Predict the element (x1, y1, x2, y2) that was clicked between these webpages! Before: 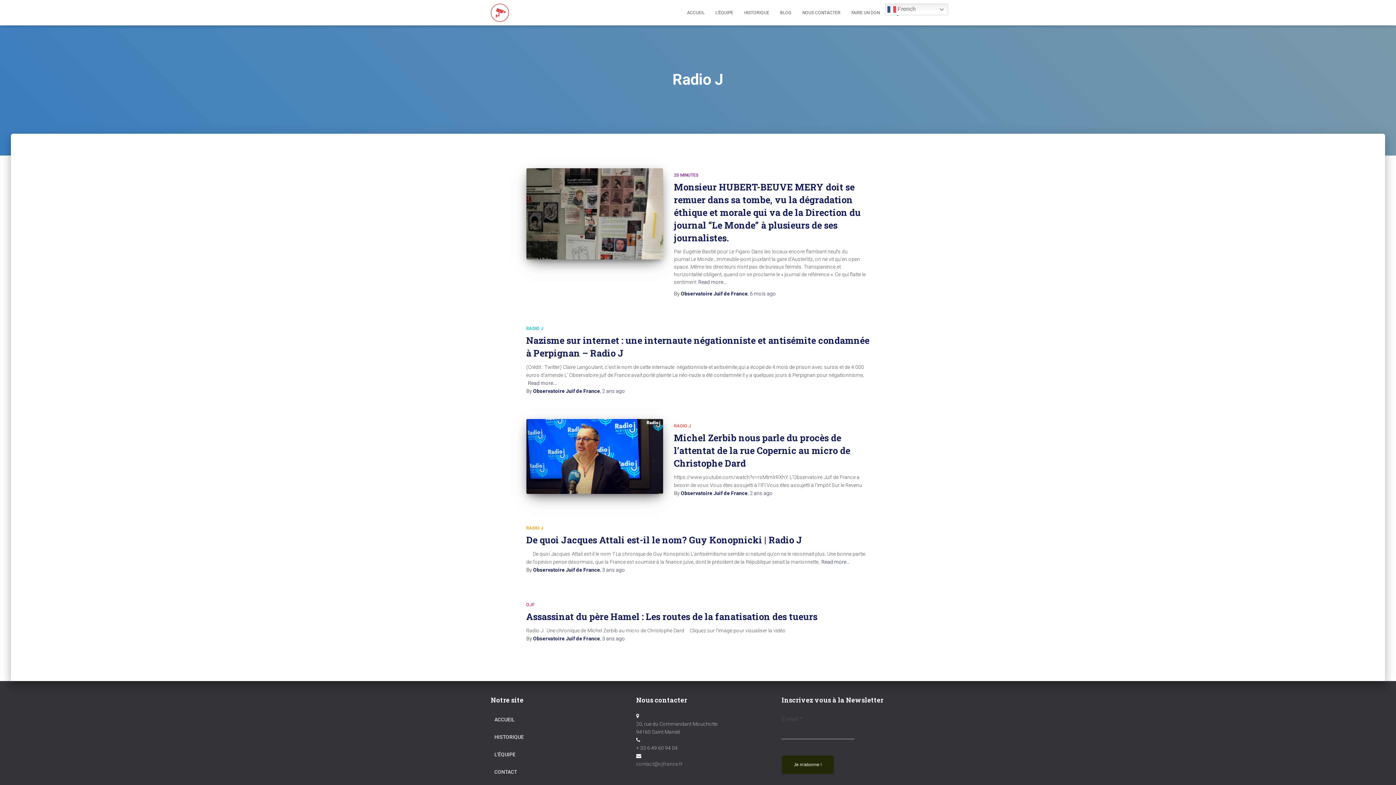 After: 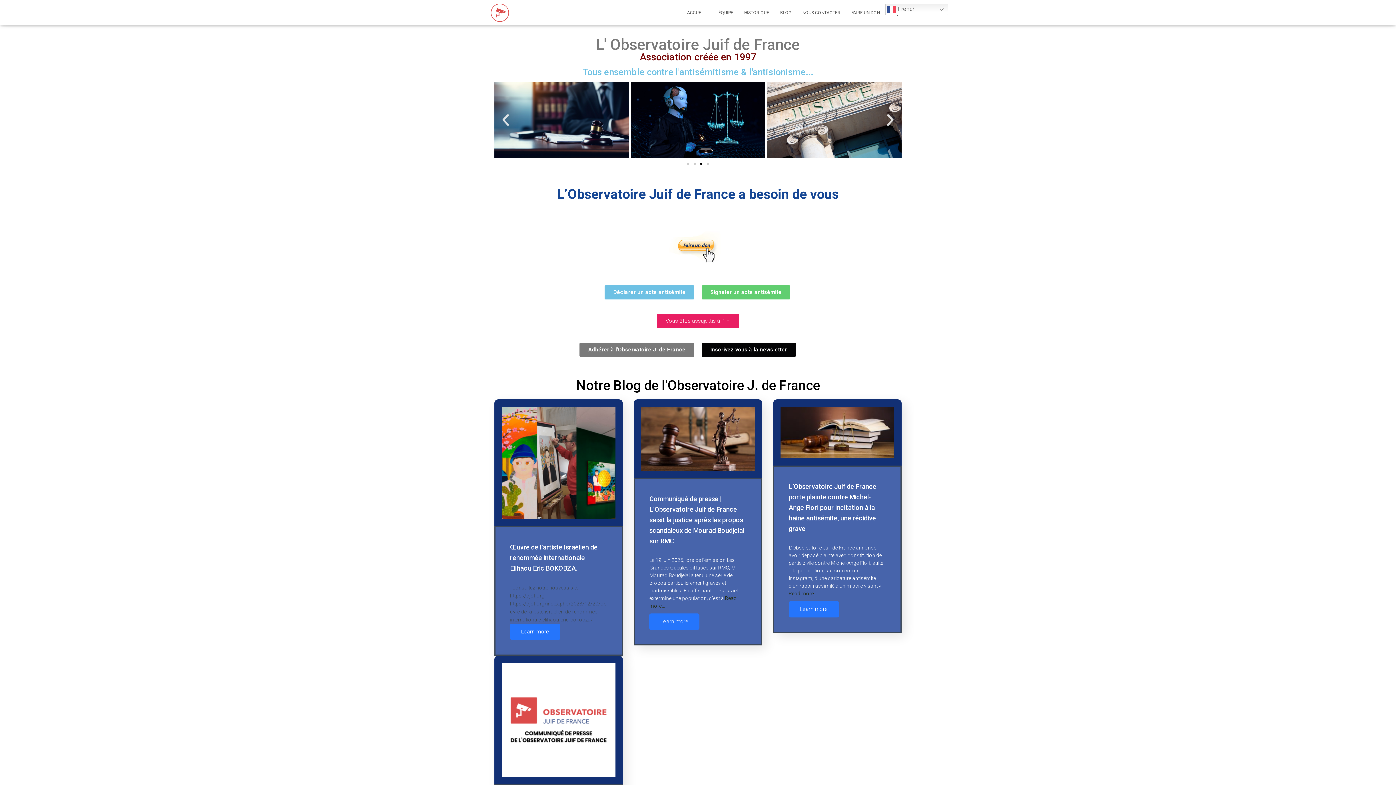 Action: bbox: (485, 3, 514, 21)